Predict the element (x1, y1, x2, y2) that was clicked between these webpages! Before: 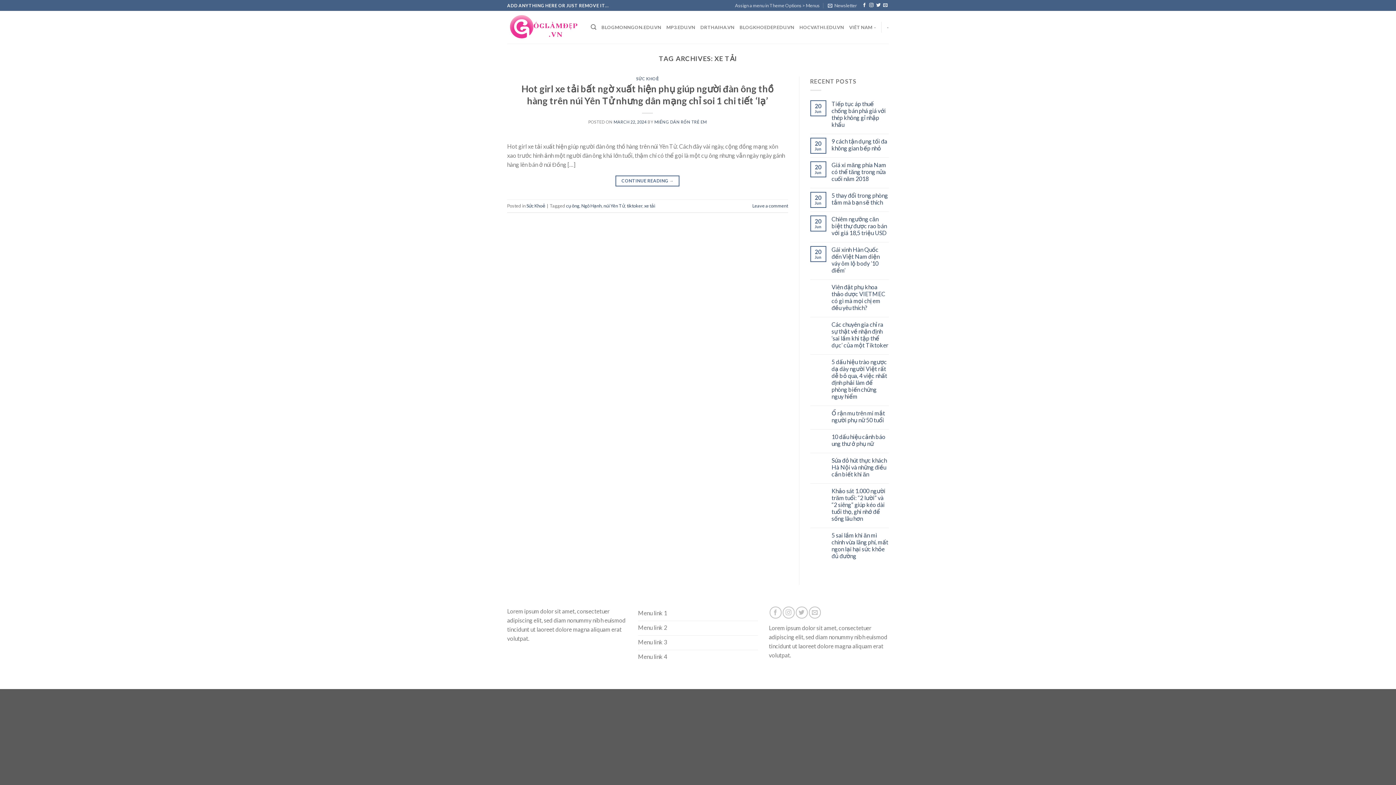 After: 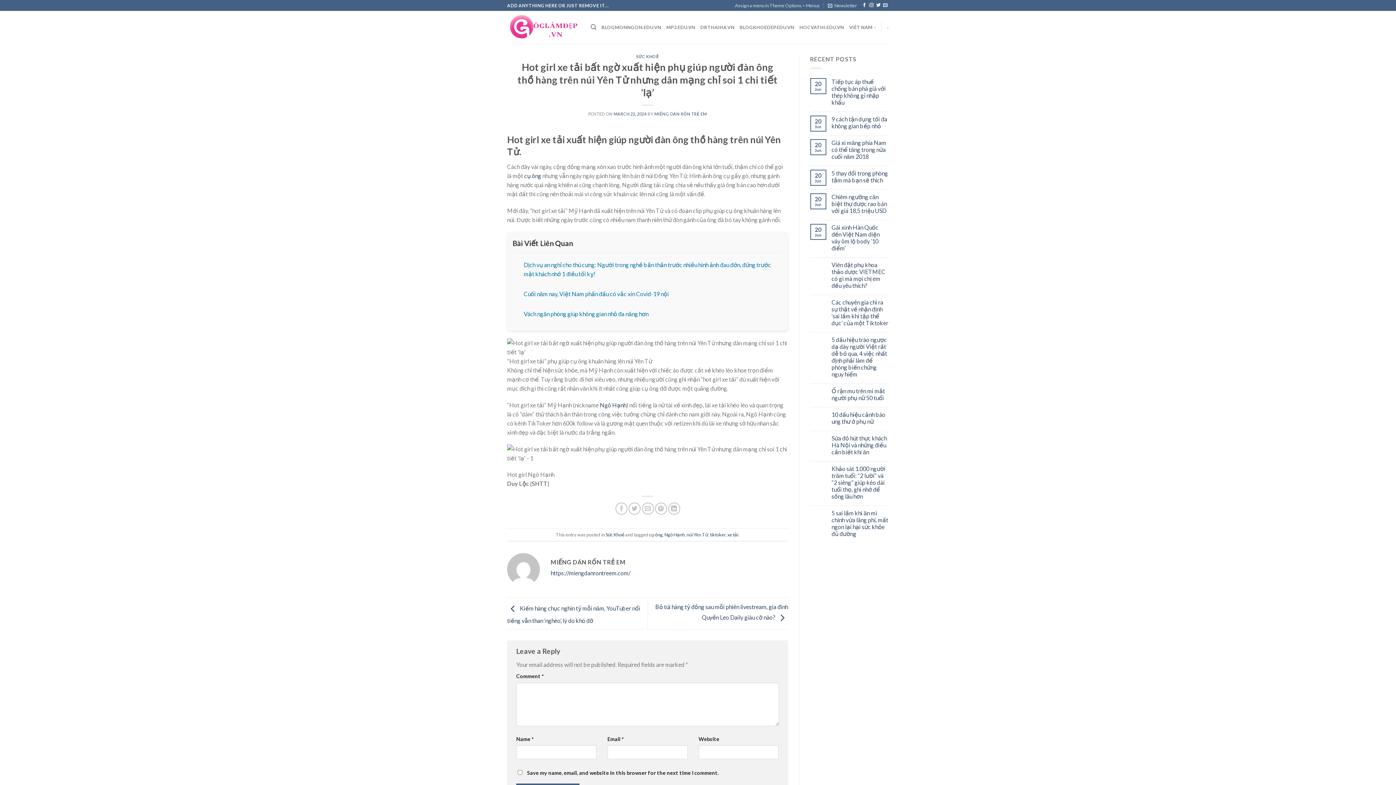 Action: label: MARCH 22, 2024 bbox: (613, 119, 646, 124)